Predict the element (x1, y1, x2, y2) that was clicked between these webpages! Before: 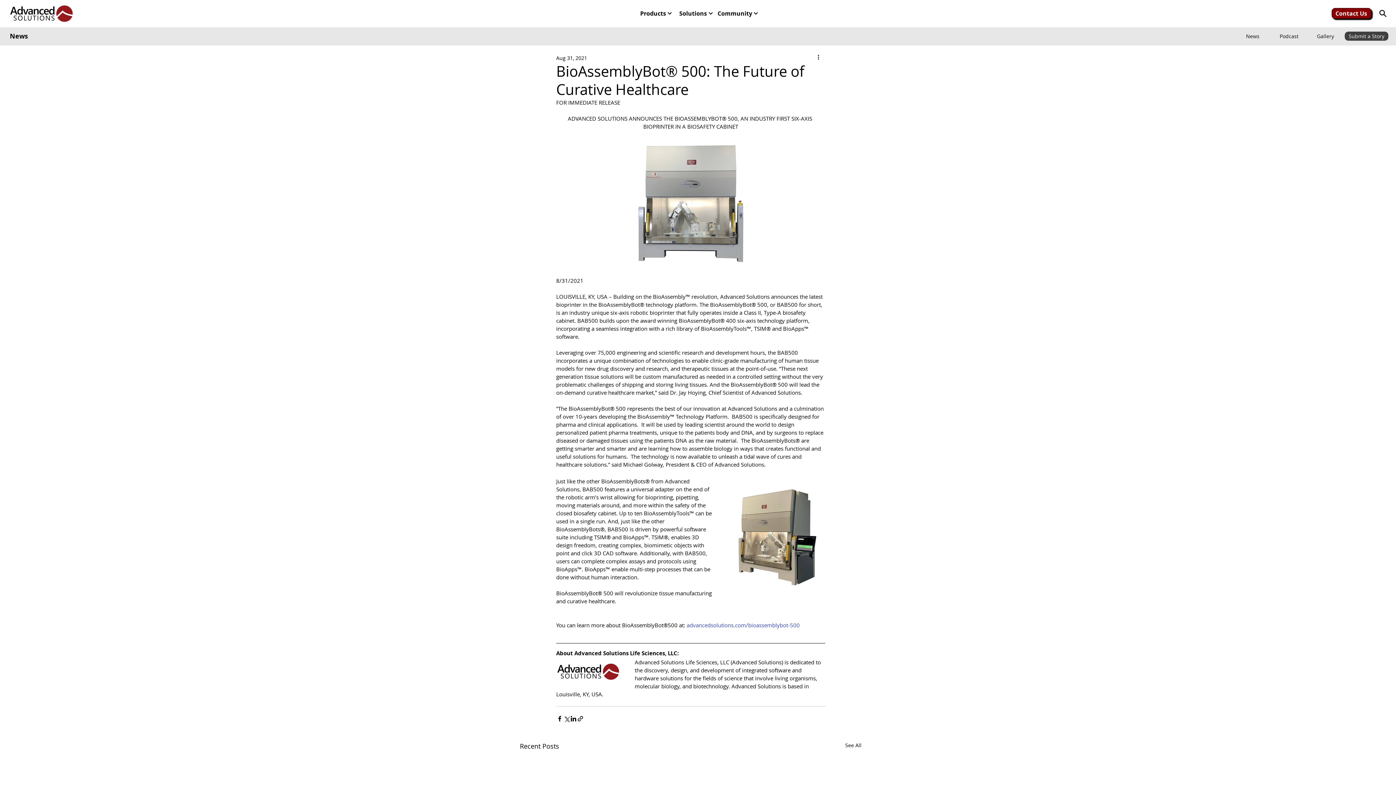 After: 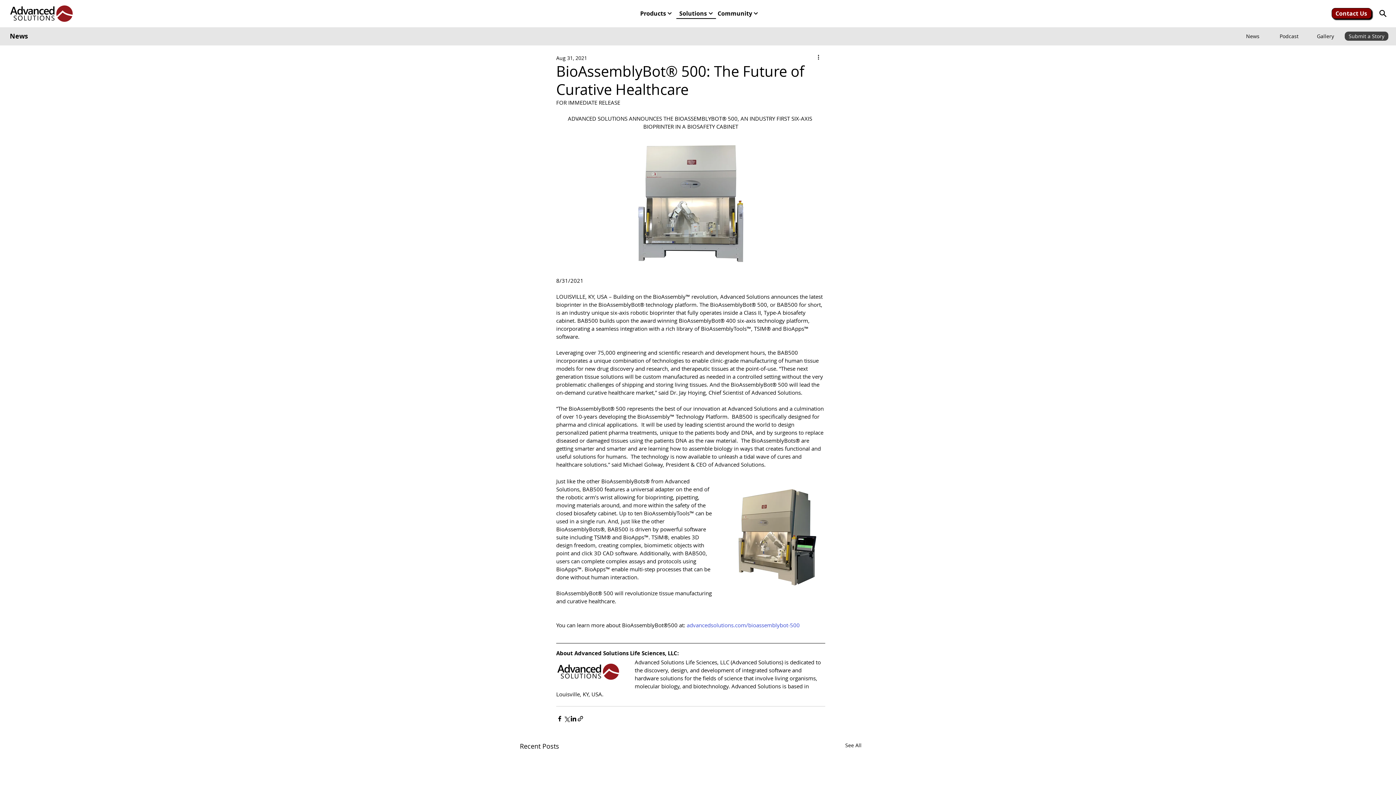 Action: label: Solutions bbox: (676, 8, 716, 18)